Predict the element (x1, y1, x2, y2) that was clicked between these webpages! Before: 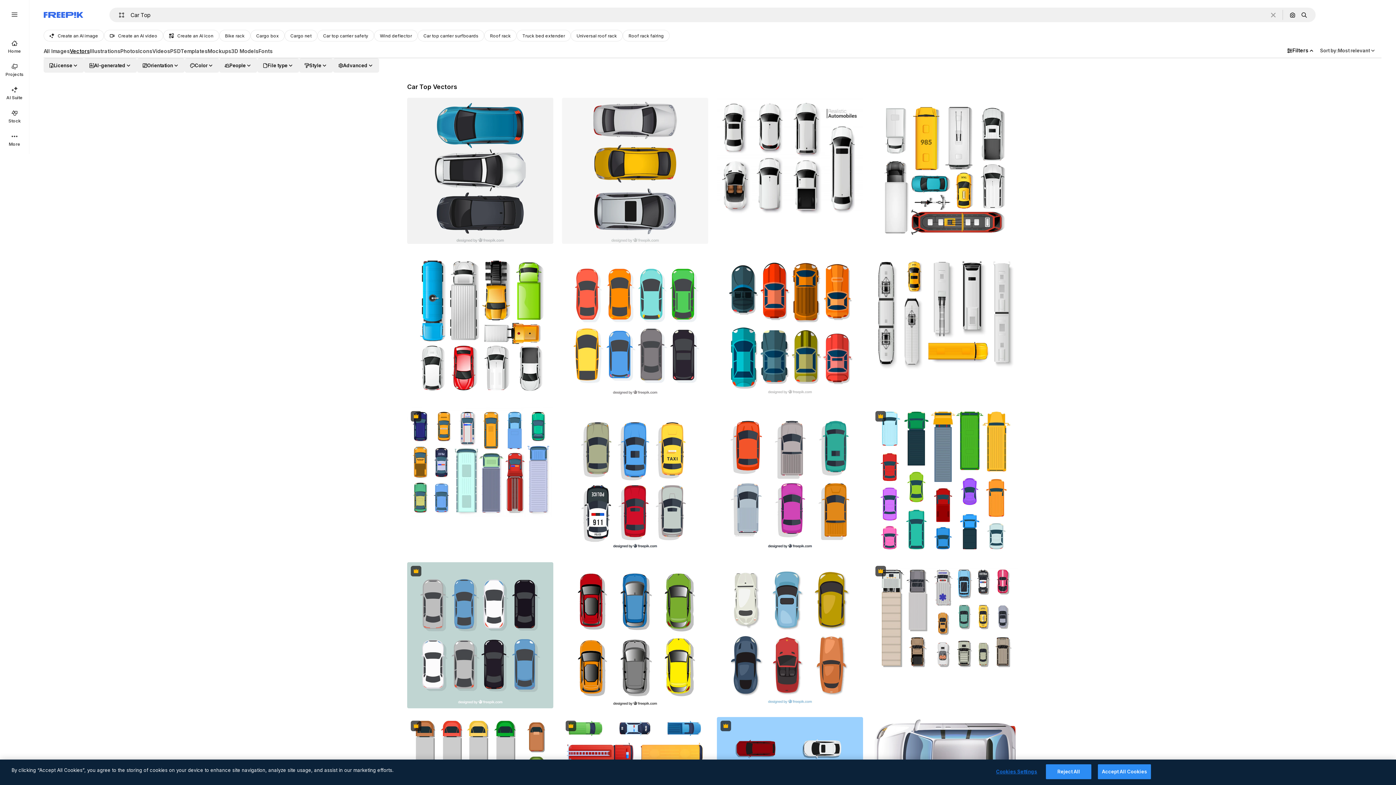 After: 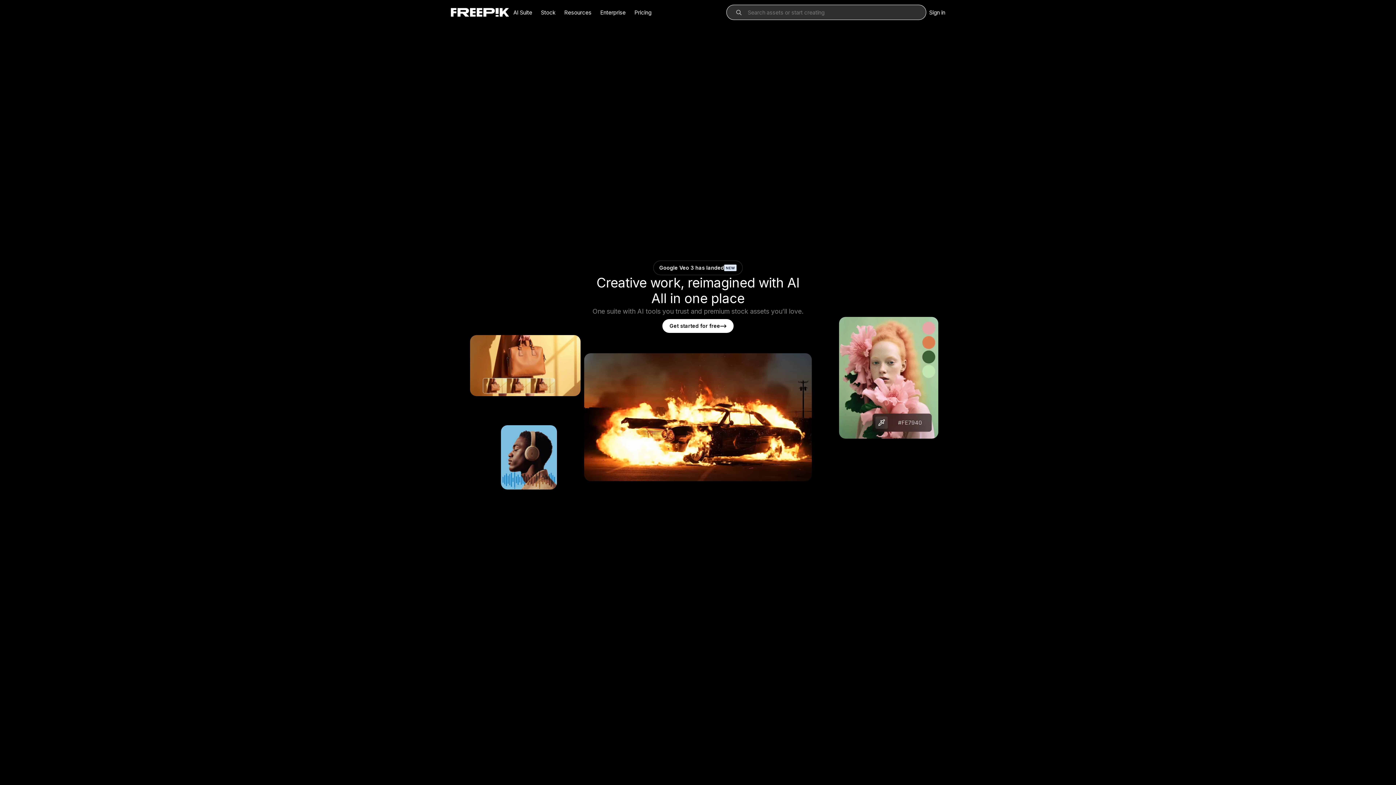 Action: bbox: (0, 34, 29, 58) label: Home